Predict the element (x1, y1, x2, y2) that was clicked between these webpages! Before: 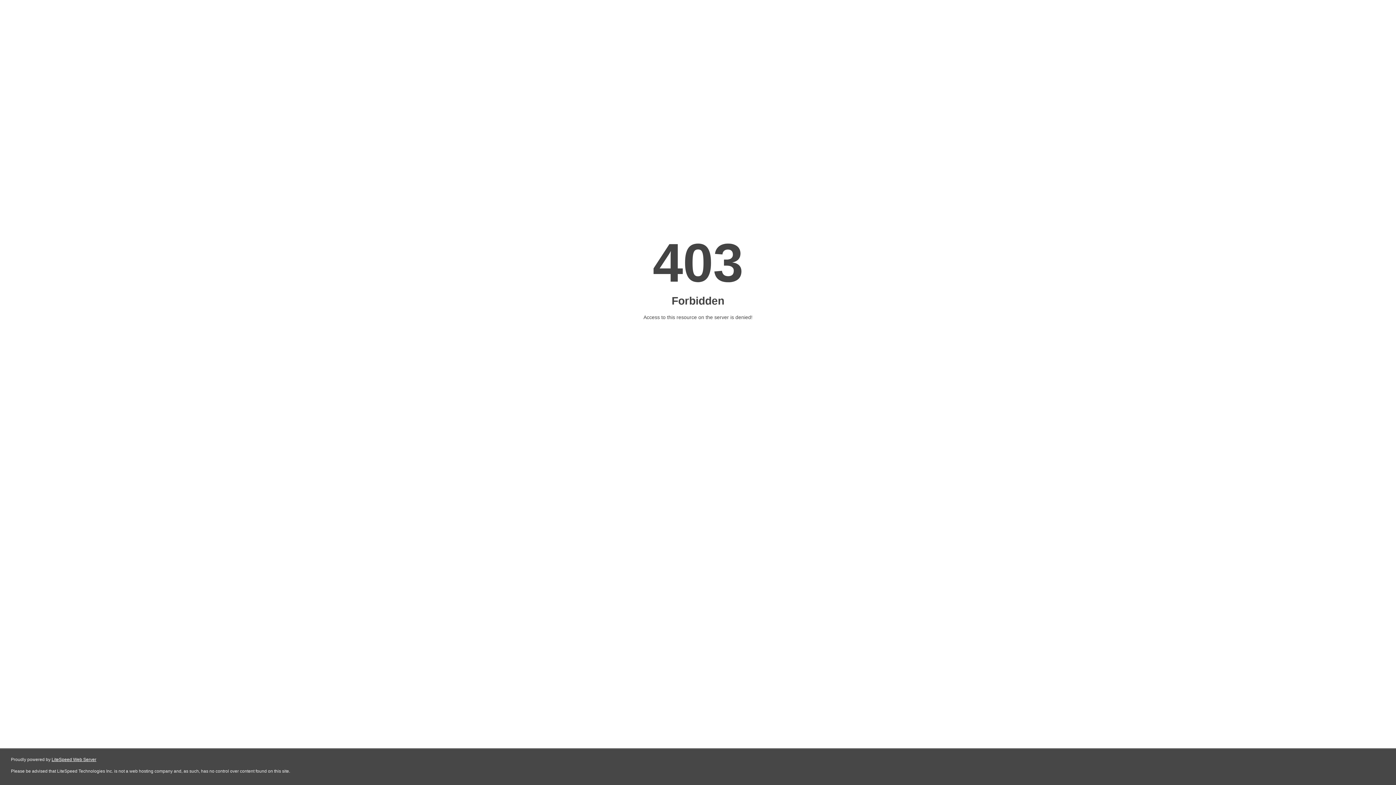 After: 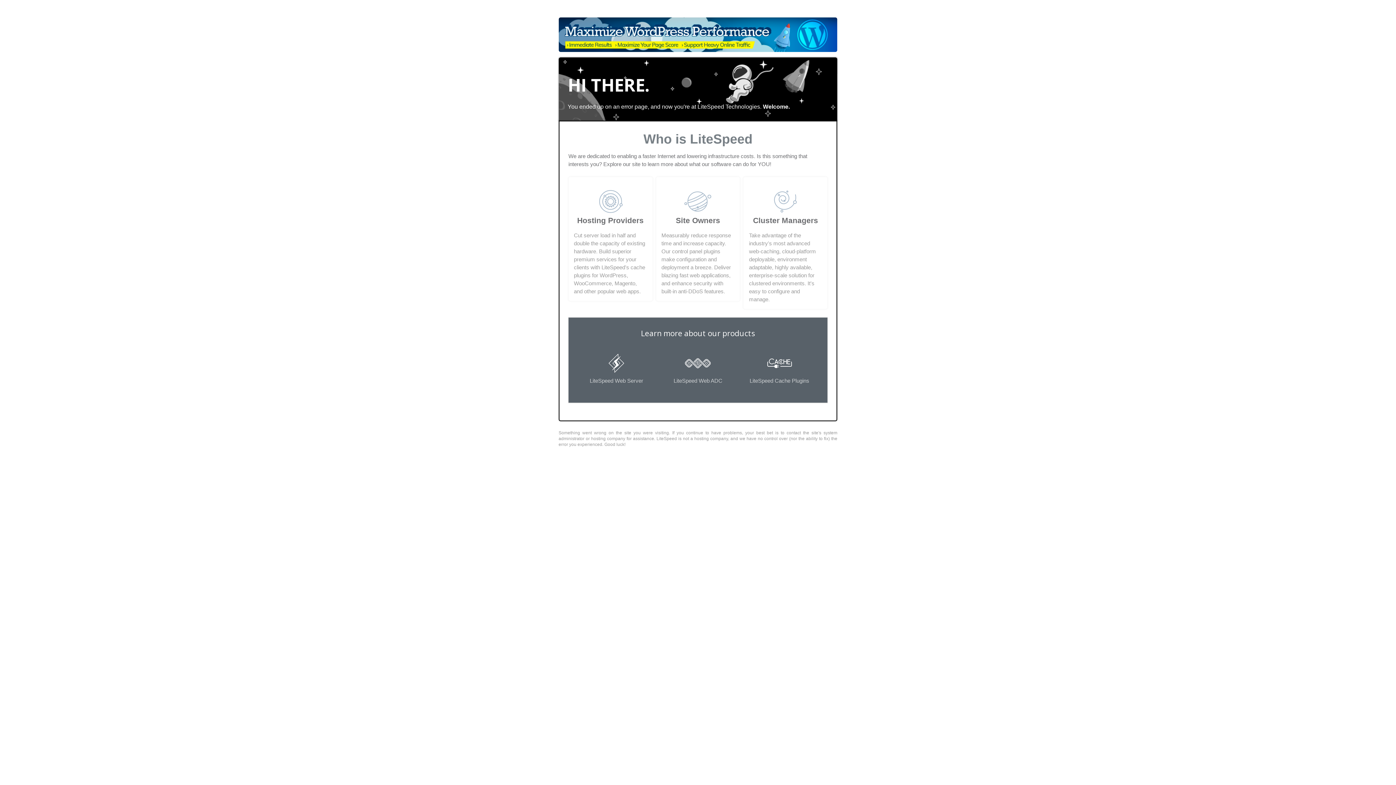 Action: label: LiteSpeed Web Server bbox: (51, 757, 96, 762)